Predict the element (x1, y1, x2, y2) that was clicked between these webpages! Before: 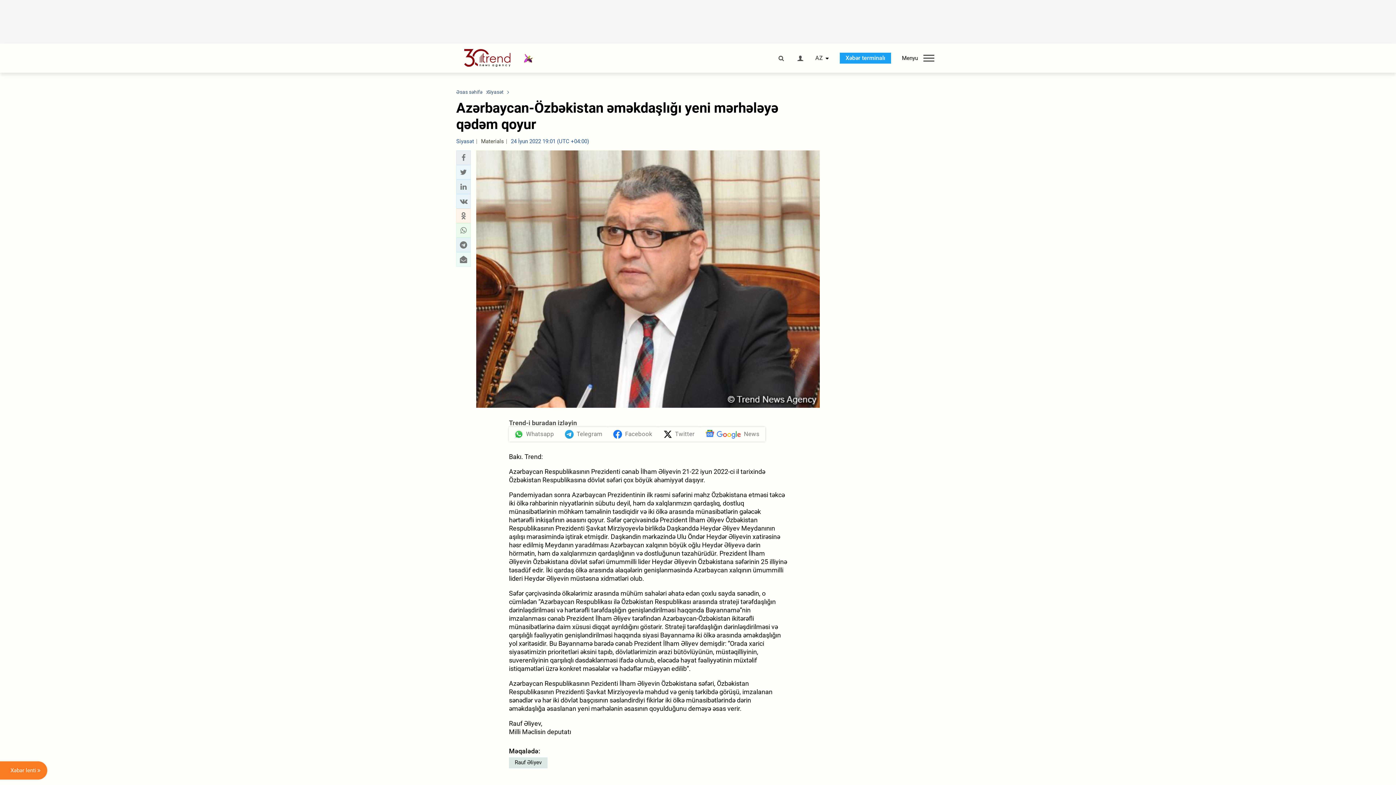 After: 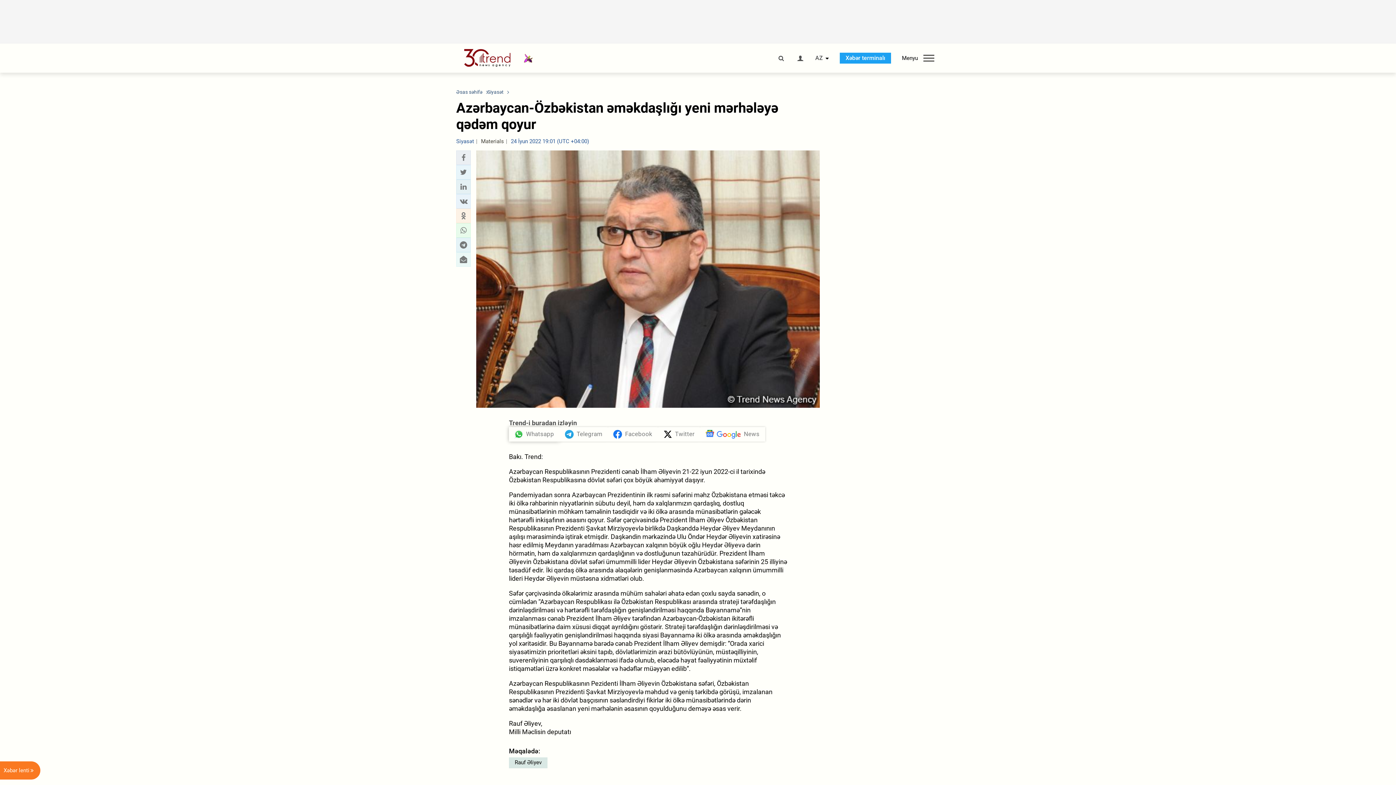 Action: label: Whatsapp bbox: (509, 427, 559, 441)